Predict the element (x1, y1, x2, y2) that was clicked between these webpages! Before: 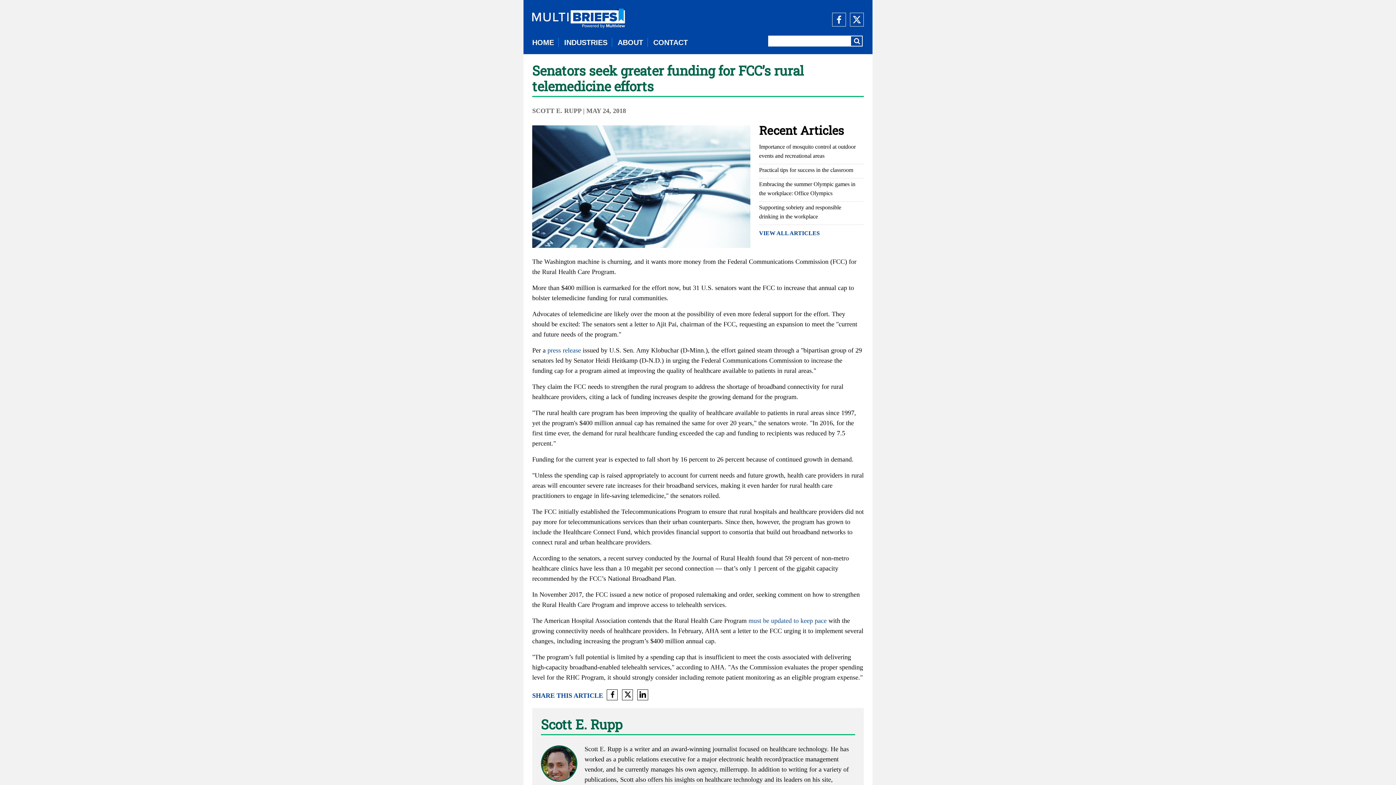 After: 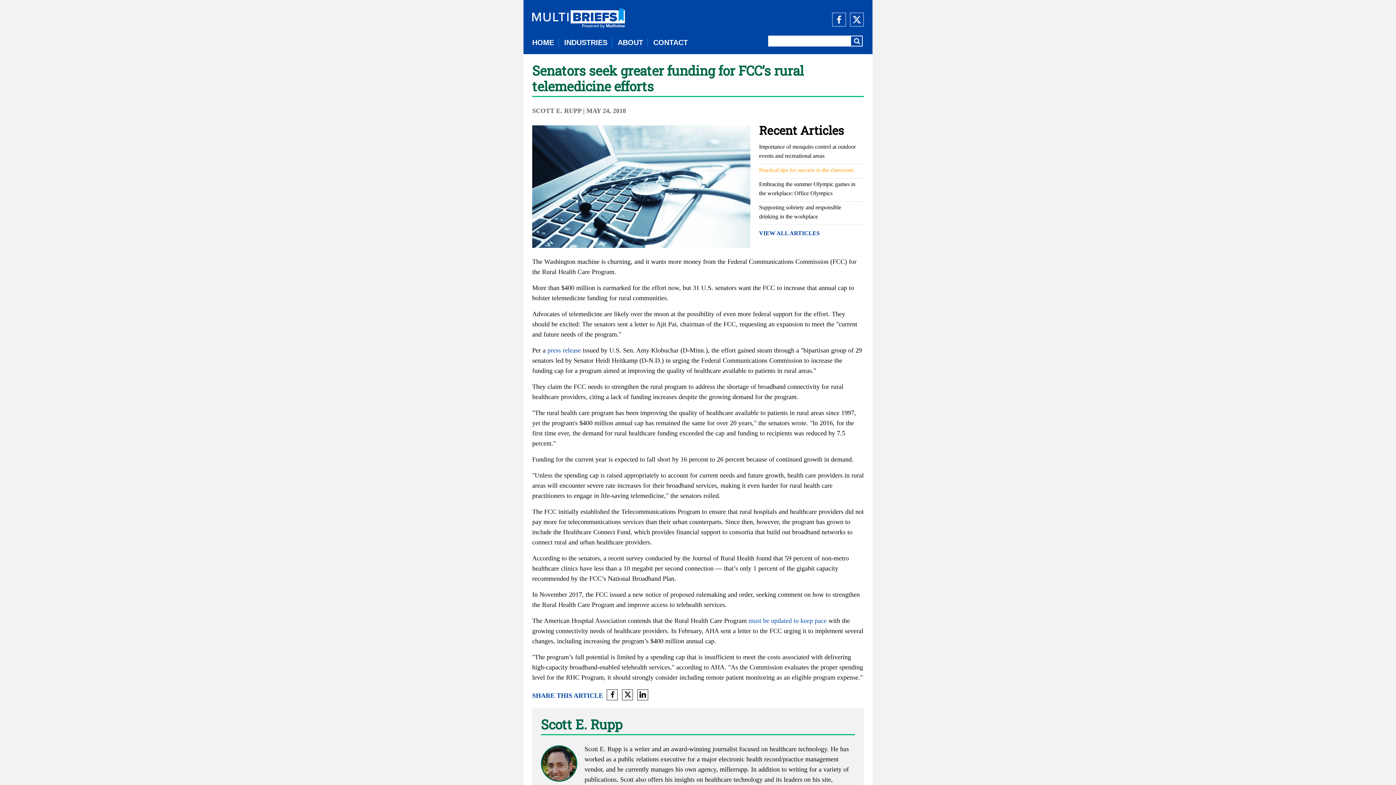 Action: label: Practical tips for success in the classroom bbox: (759, 165, 853, 174)